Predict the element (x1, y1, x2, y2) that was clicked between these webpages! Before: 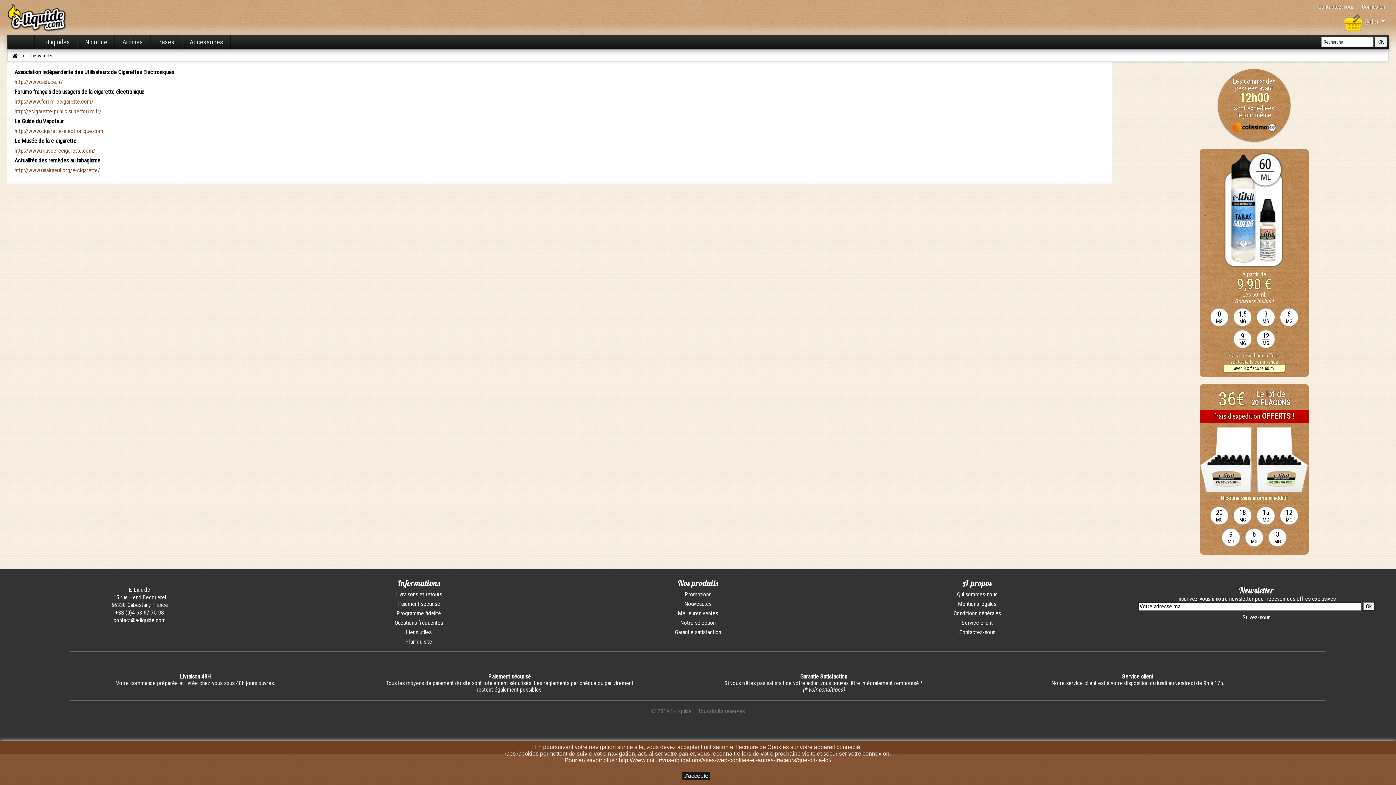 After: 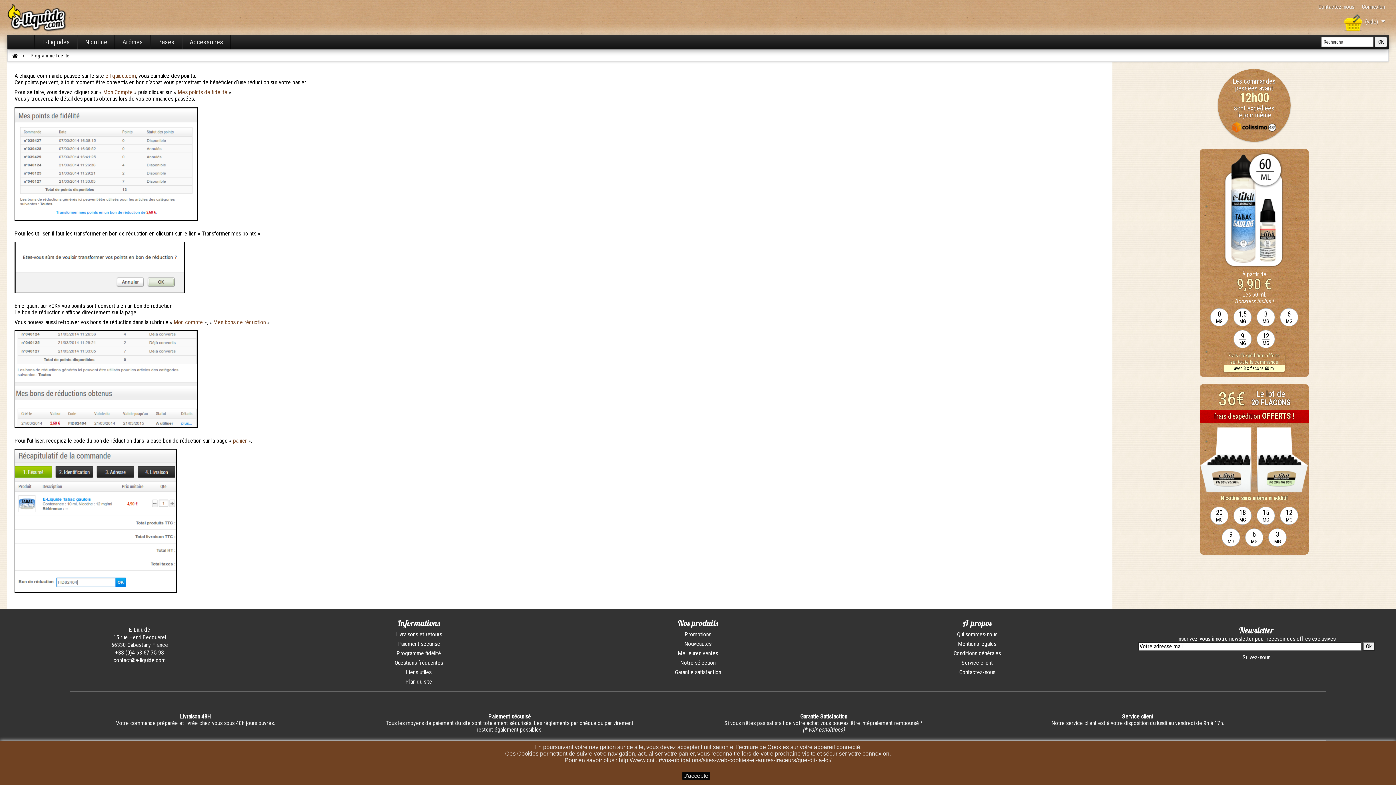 Action: bbox: (396, 610, 441, 616) label: Programme fidélité